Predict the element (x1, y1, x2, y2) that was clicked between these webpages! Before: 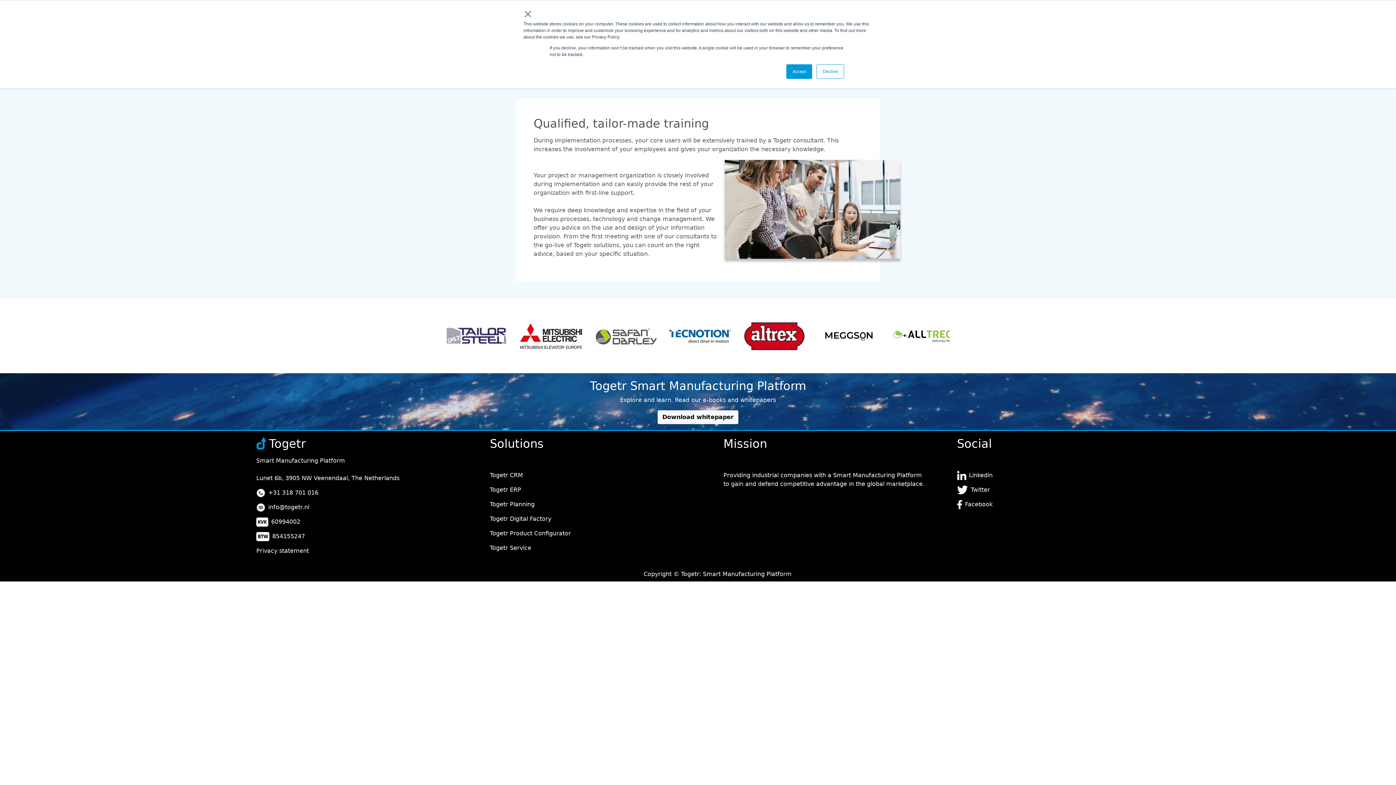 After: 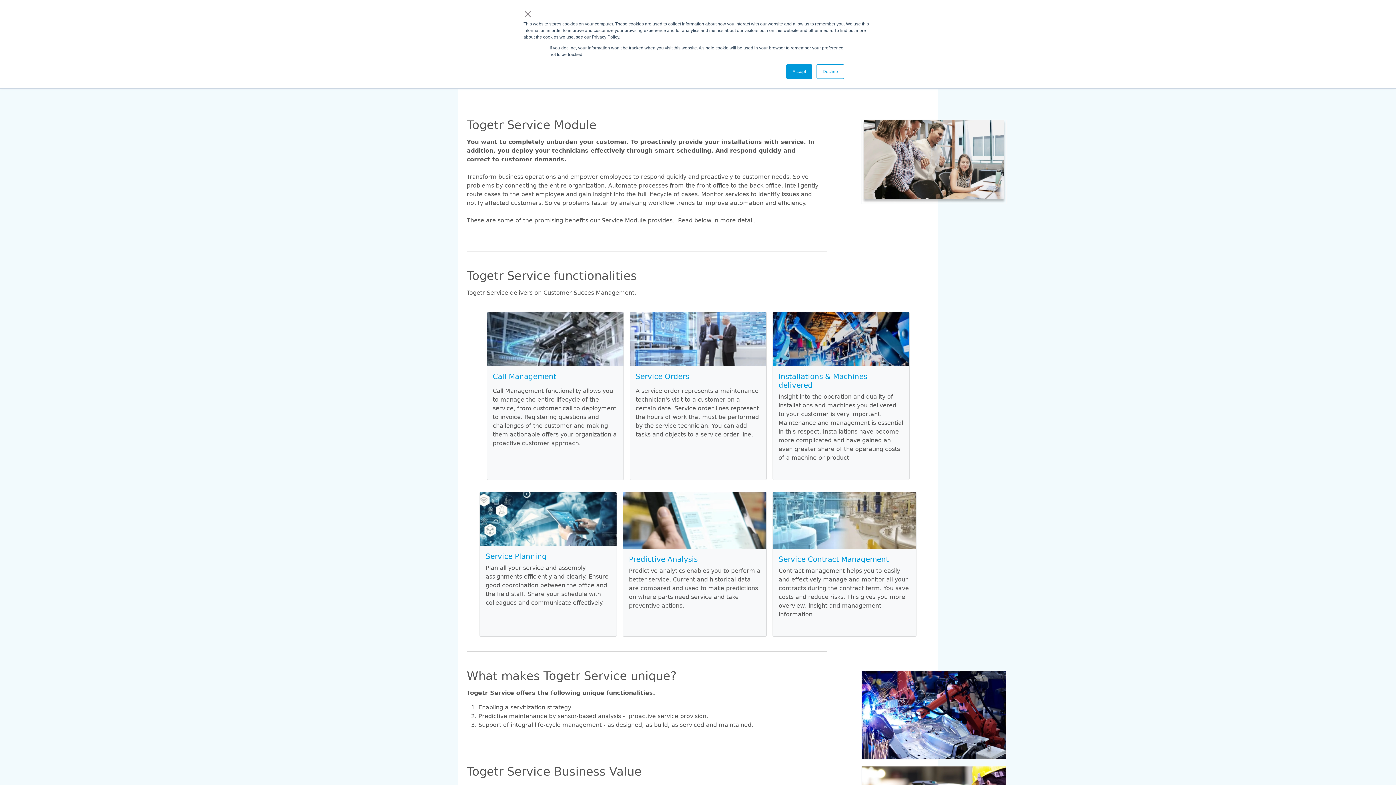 Action: label: Togetr Service bbox: (490, 544, 531, 558)